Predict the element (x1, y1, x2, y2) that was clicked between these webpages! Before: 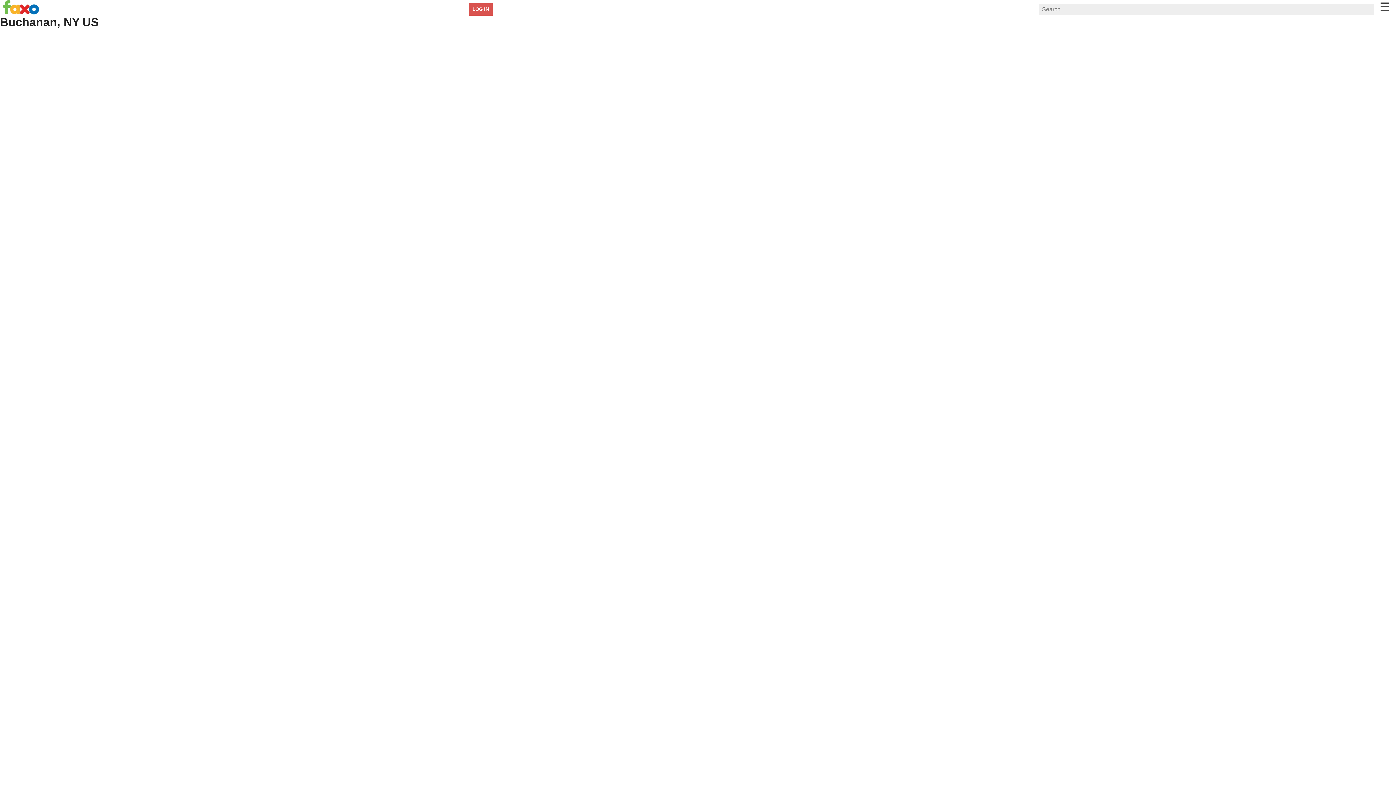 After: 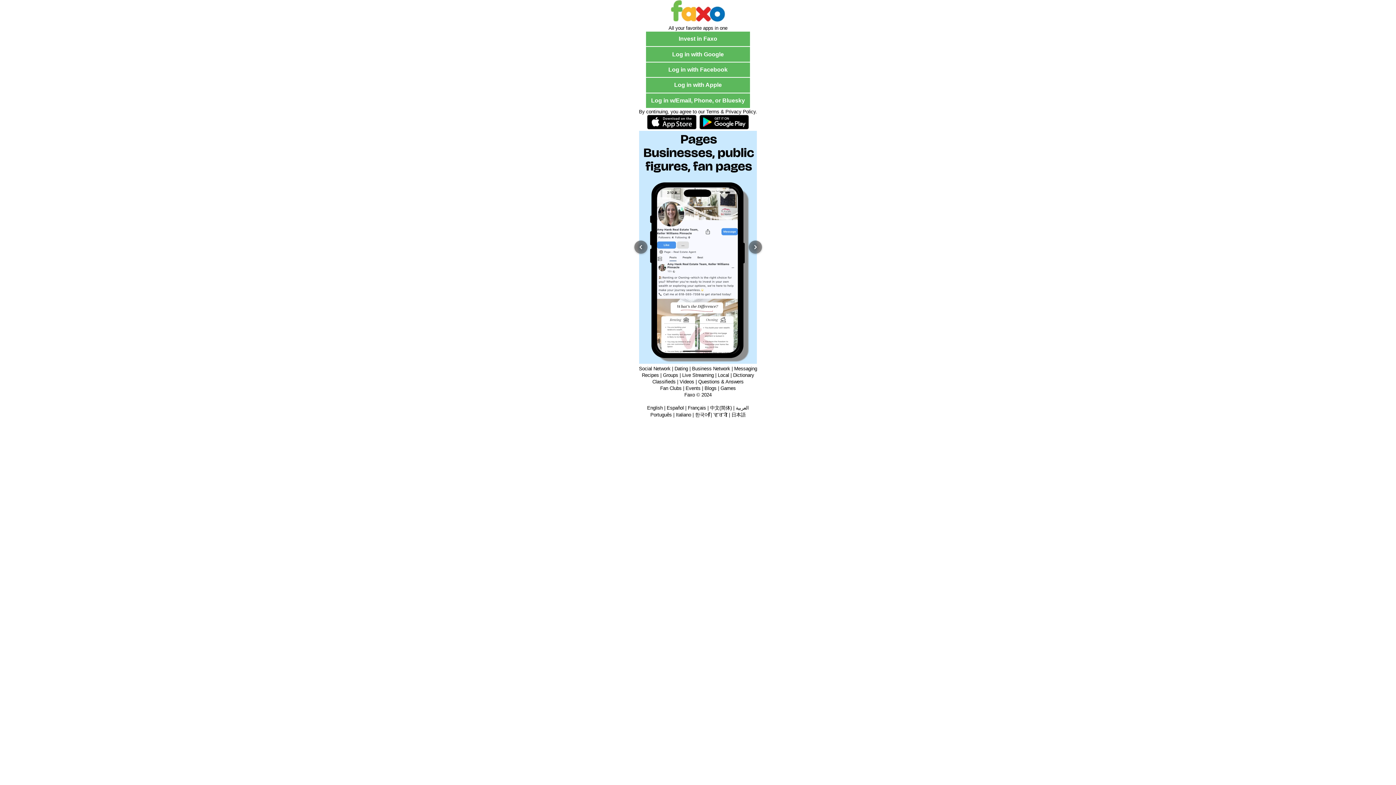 Action: bbox: (2, 9, 39, 15)